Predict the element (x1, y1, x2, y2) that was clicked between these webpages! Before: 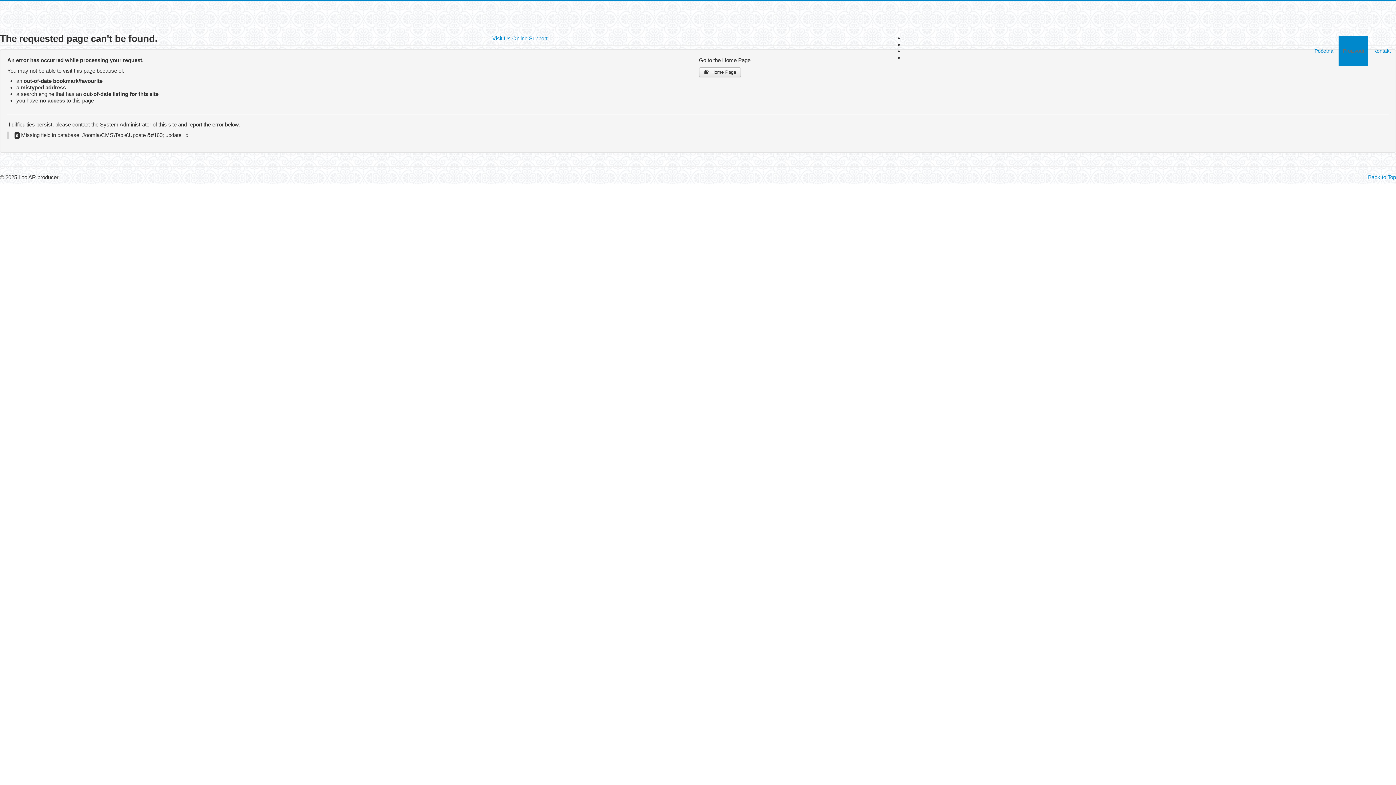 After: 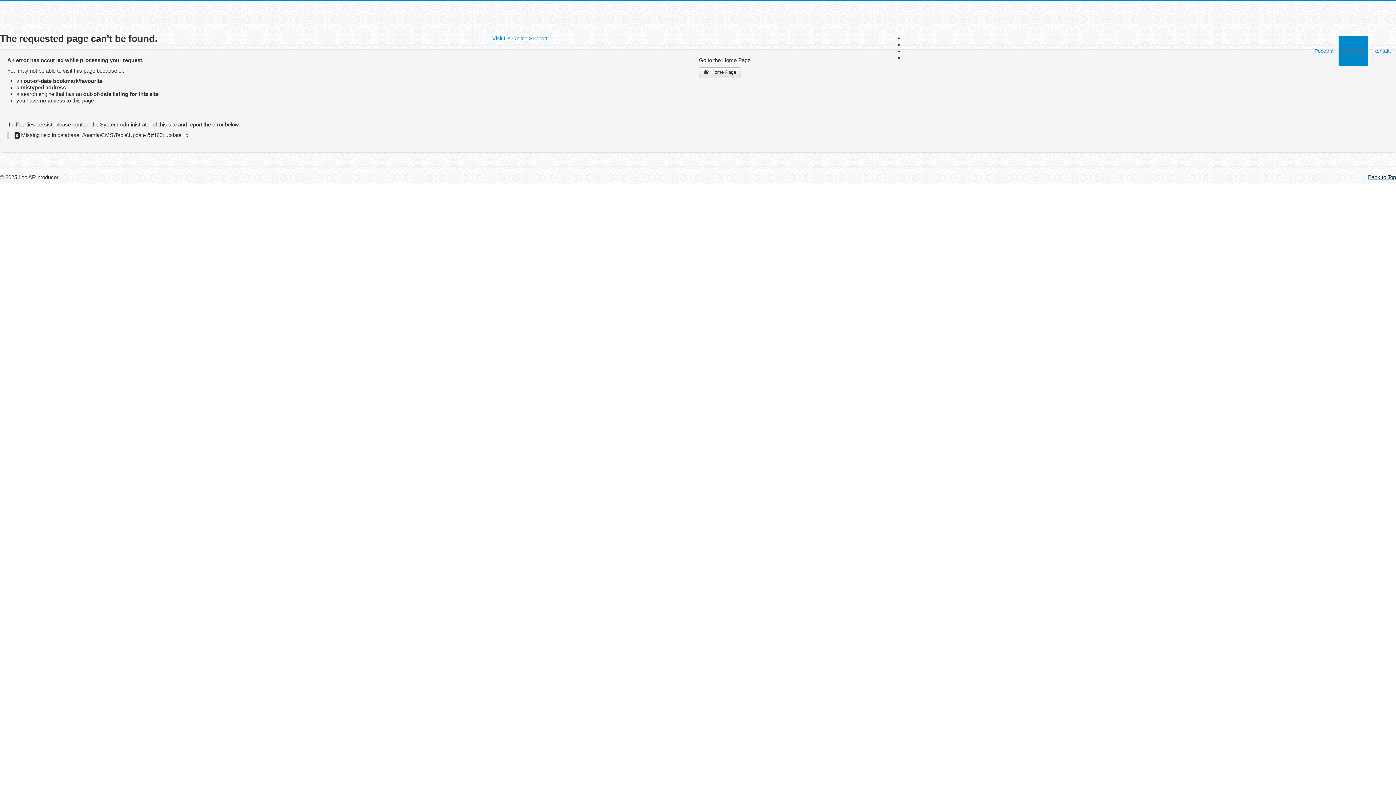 Action: label: Back to Top bbox: (1368, 174, 1396, 180)